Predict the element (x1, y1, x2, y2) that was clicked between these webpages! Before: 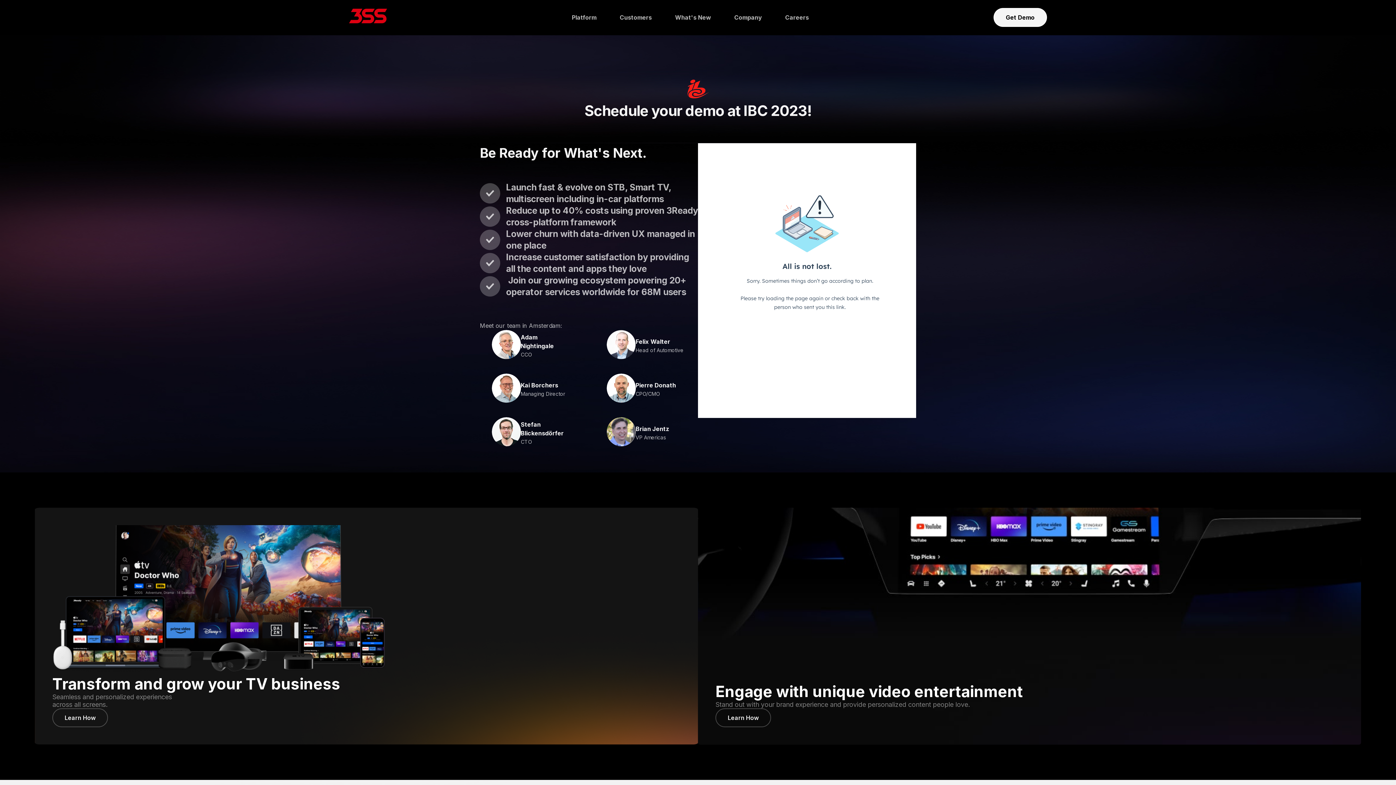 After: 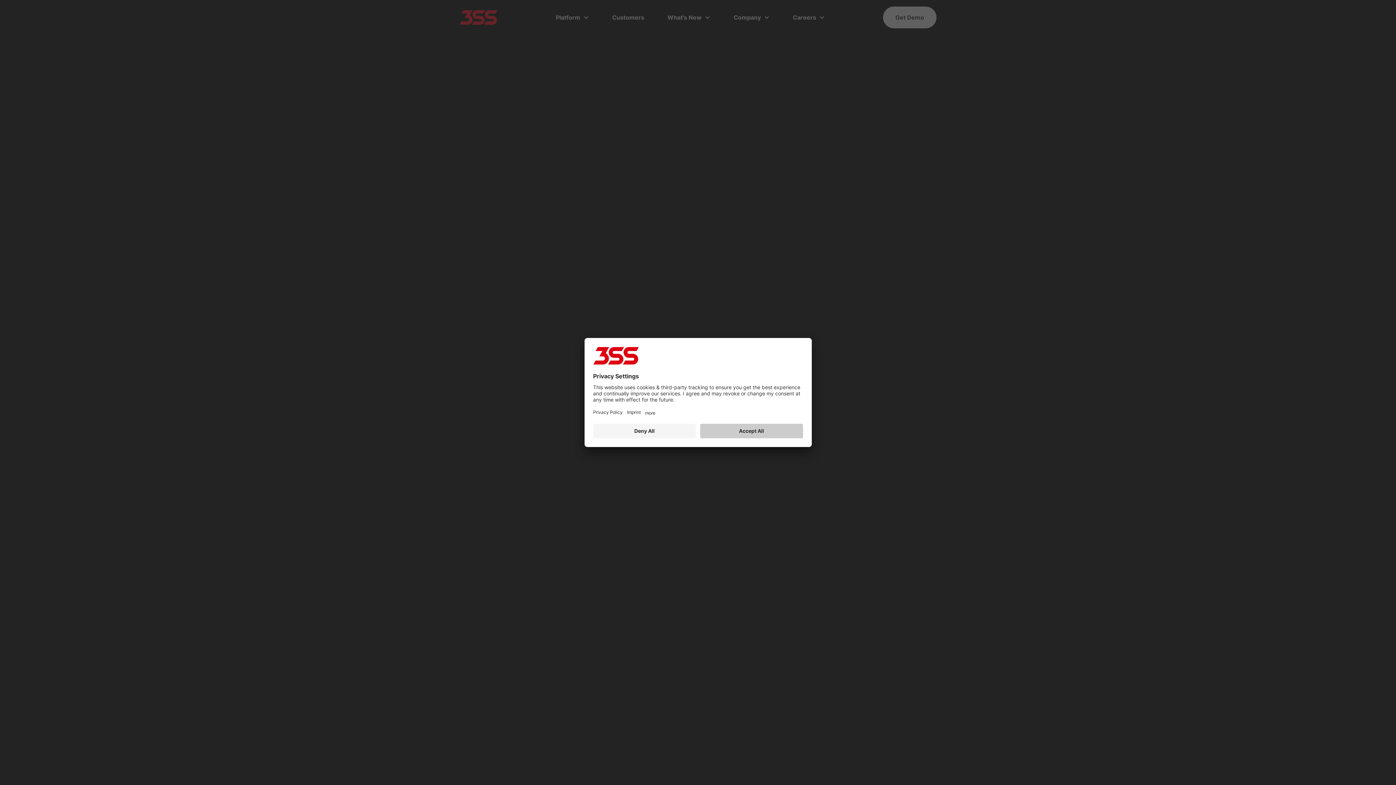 Action: bbox: (349, 8, 387, 26)